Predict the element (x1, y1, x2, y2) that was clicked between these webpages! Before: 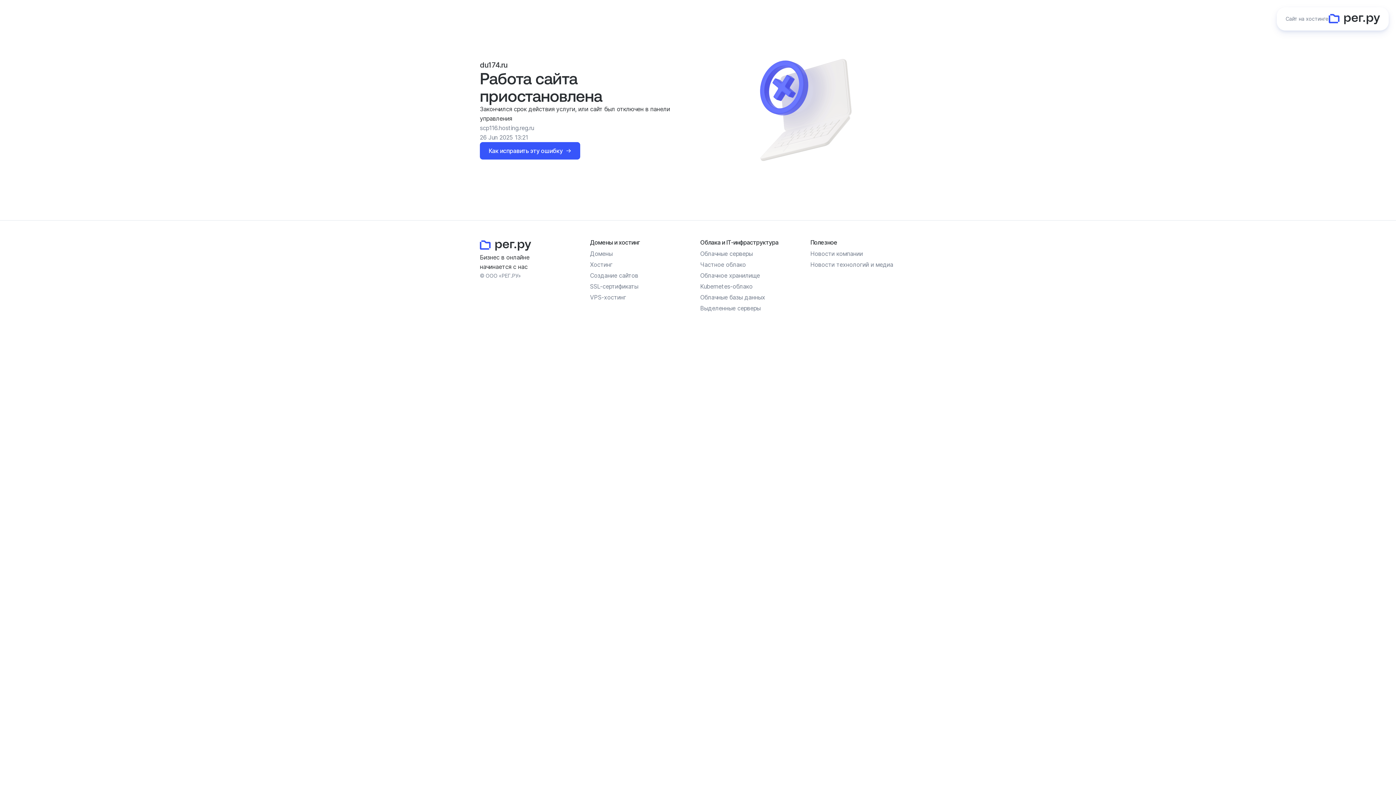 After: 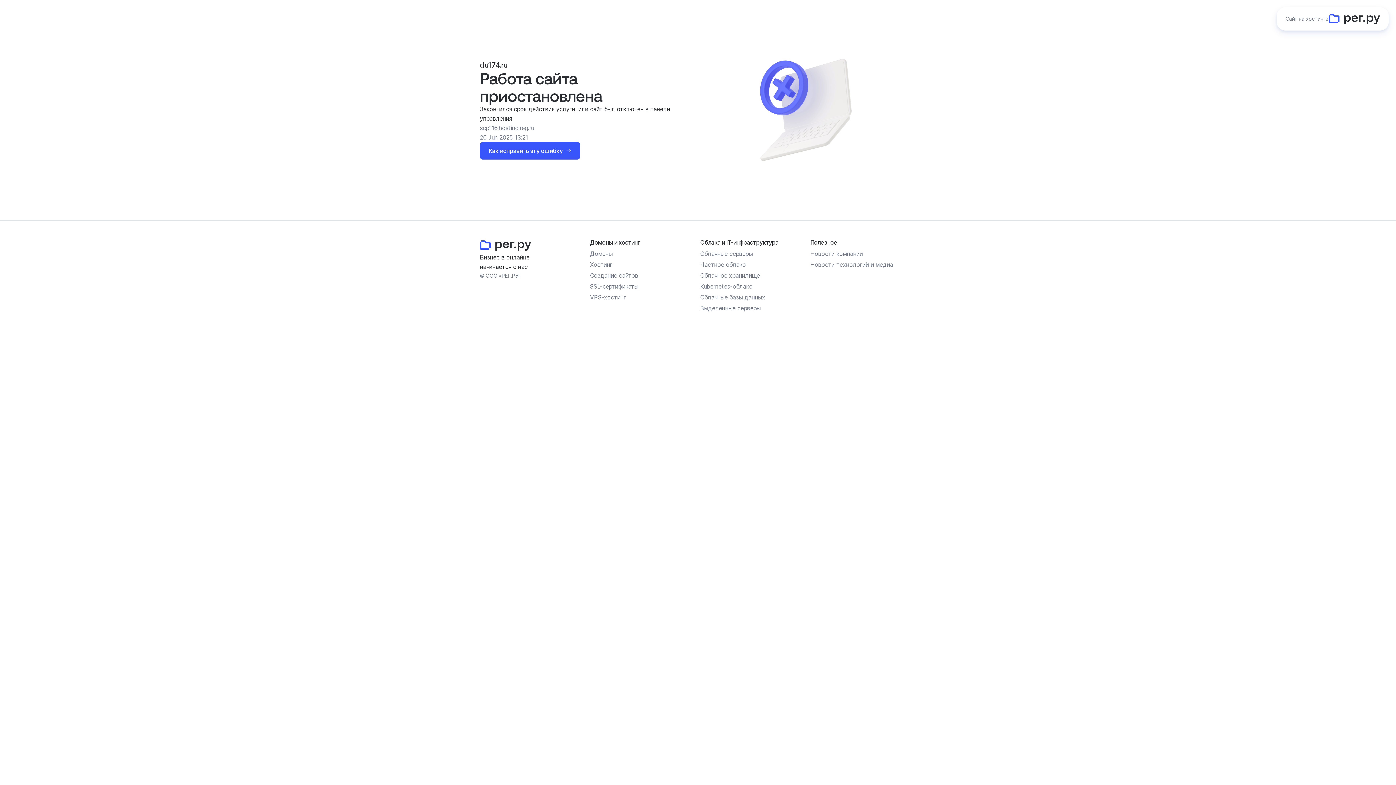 Action: bbox: (810, 261, 893, 268) label: Новости технологий и медиа